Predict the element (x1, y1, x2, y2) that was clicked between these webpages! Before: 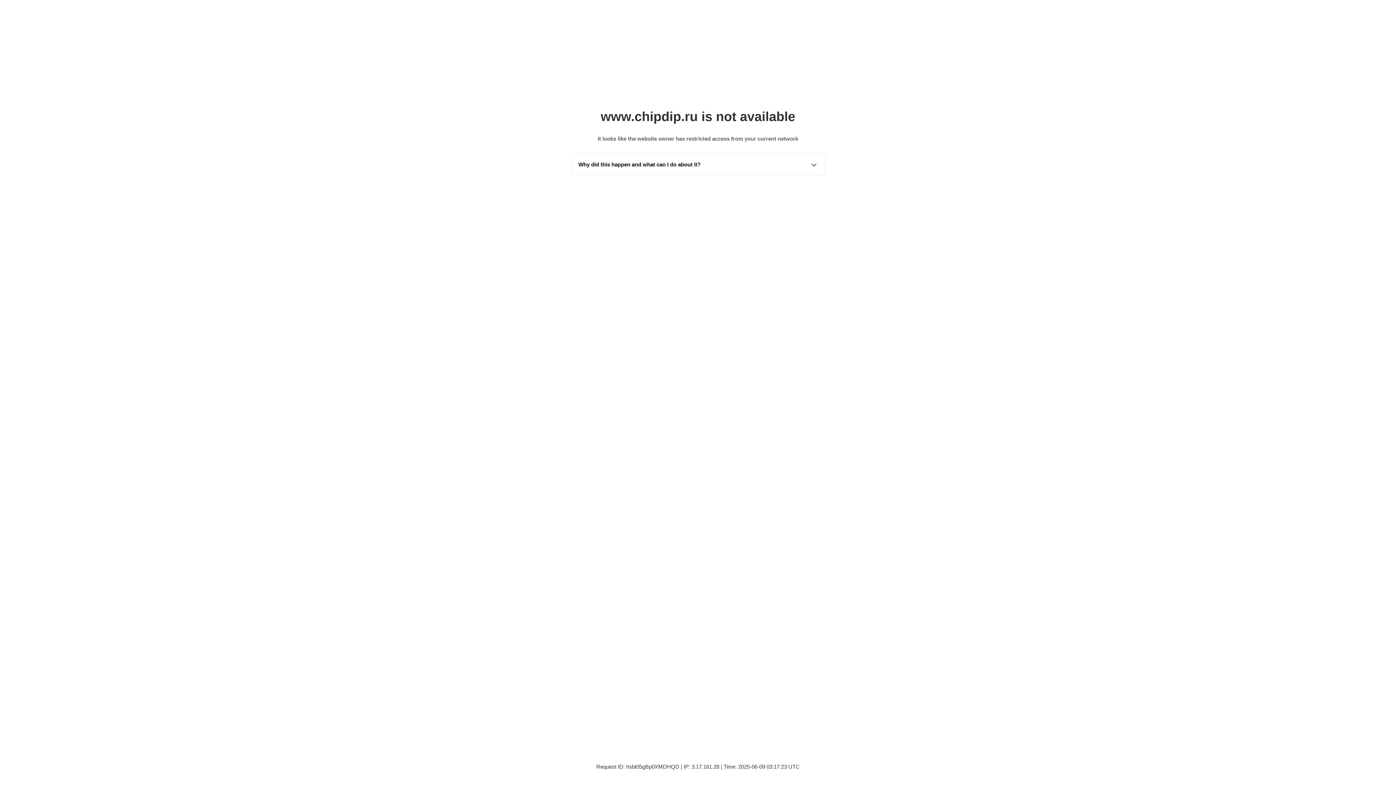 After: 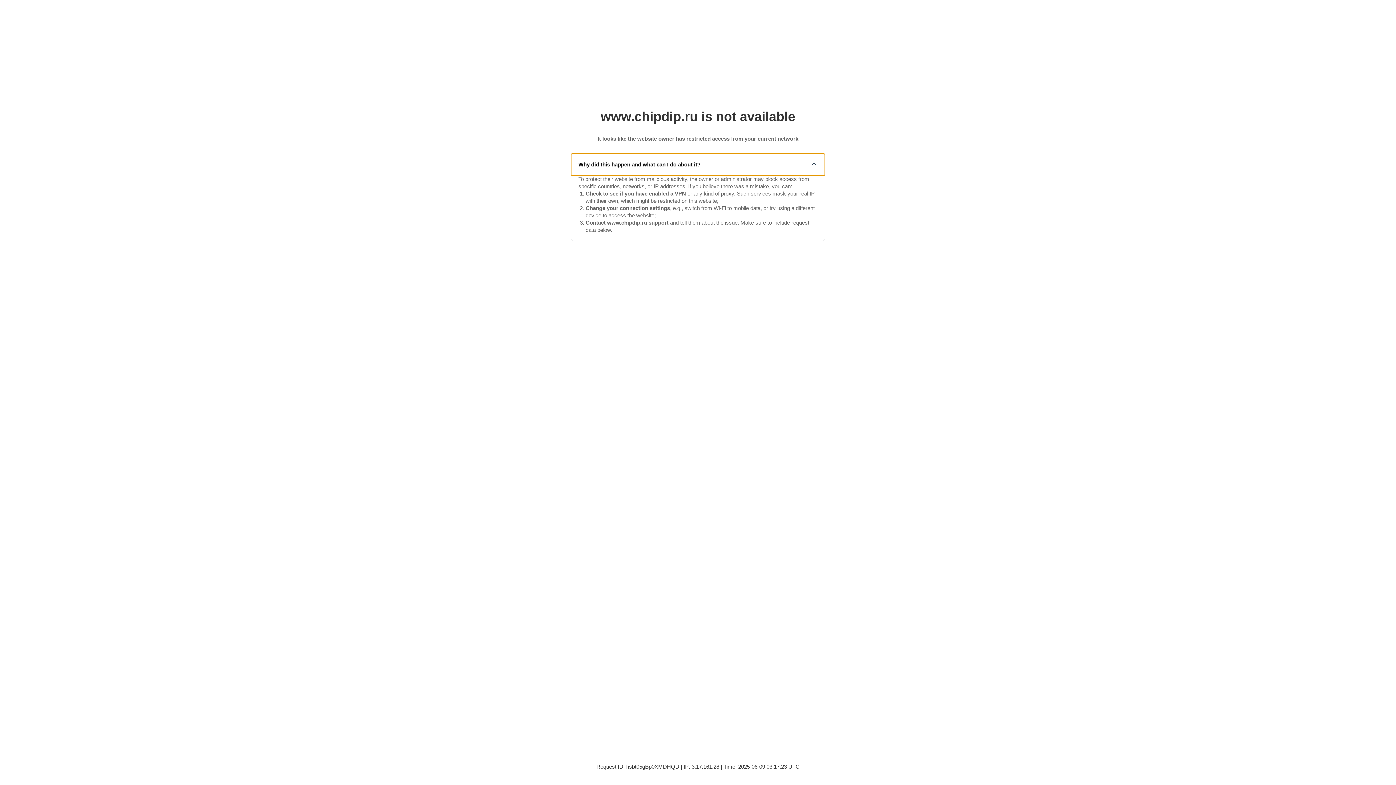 Action: bbox: (571, 153, 825, 175) label: Why did this happen and what can I do about it?